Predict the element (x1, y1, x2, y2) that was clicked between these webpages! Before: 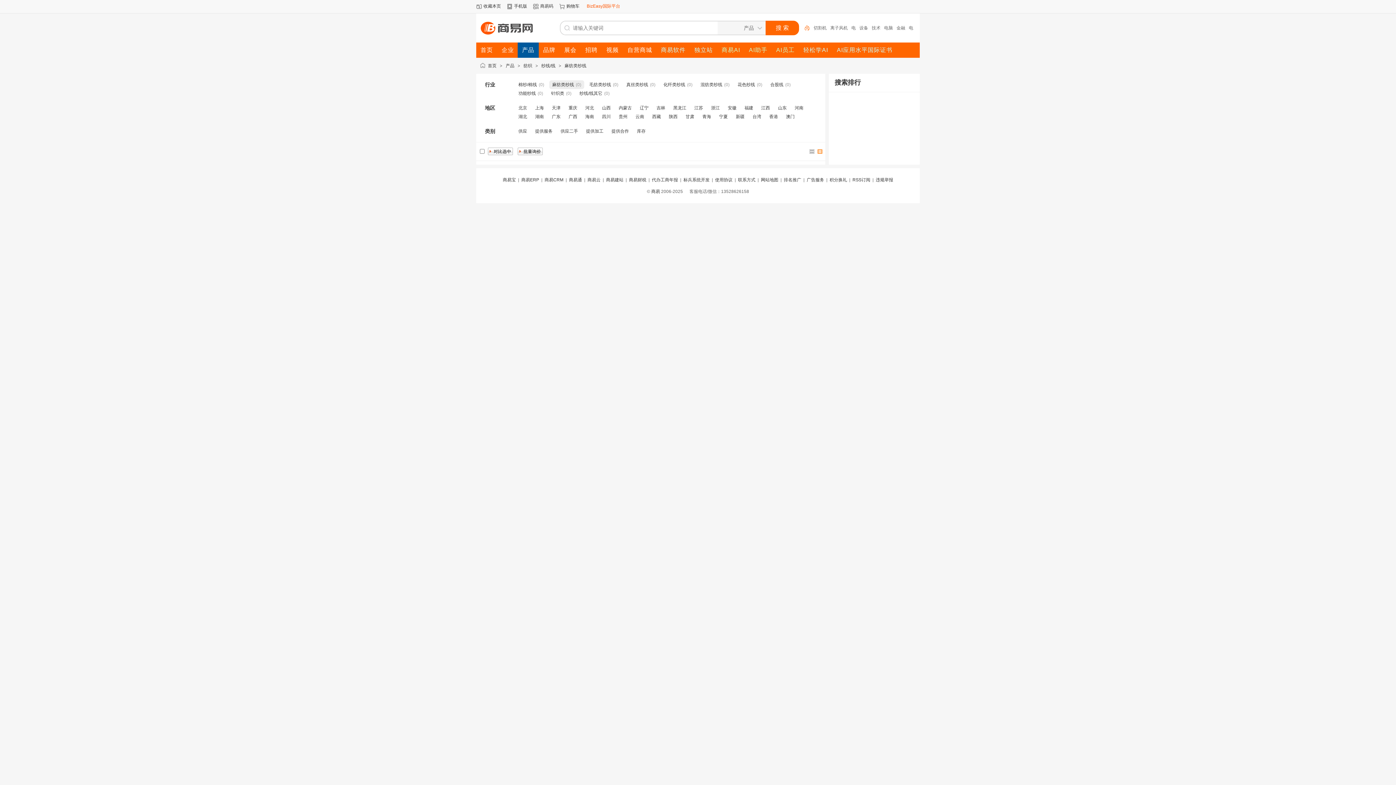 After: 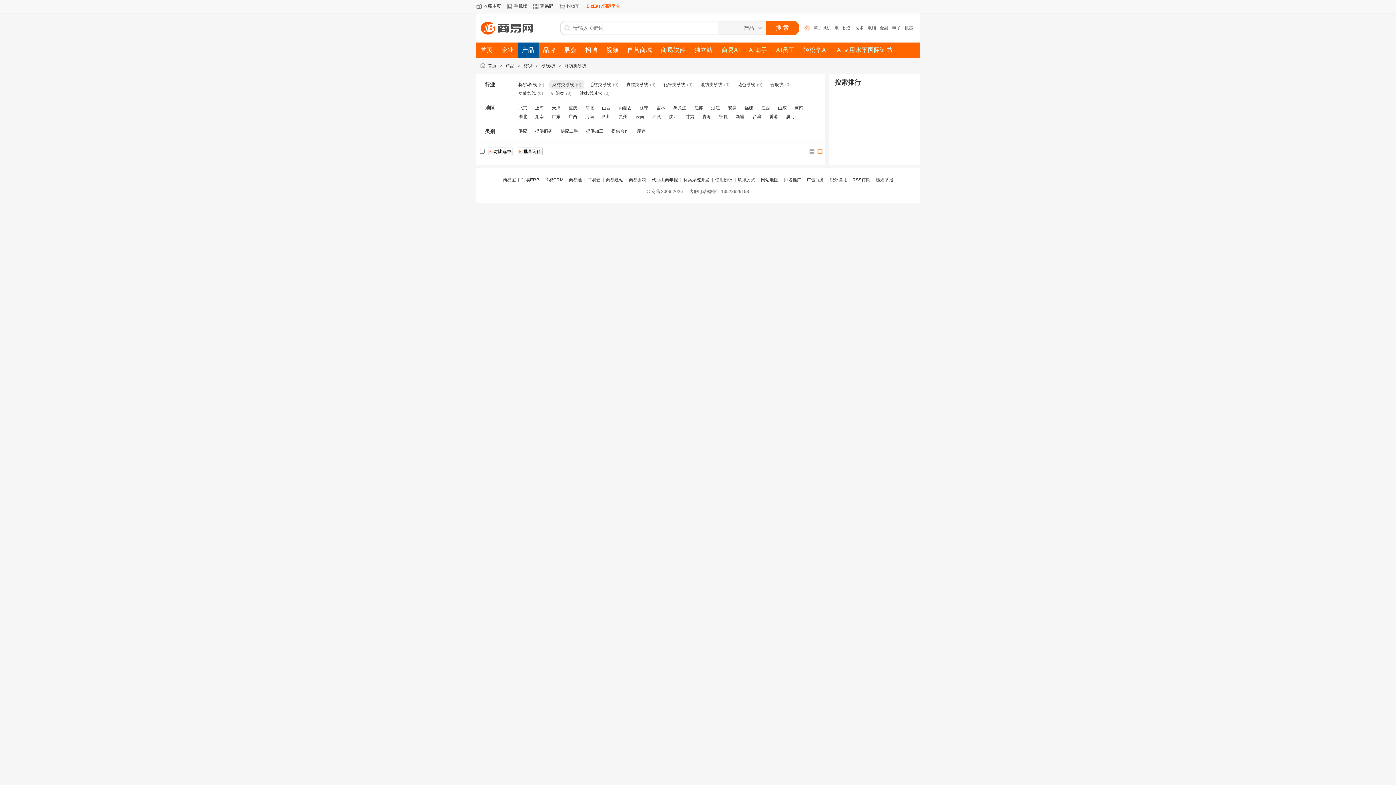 Action: label: 麻纺类纱线 bbox: (552, 82, 574, 87)